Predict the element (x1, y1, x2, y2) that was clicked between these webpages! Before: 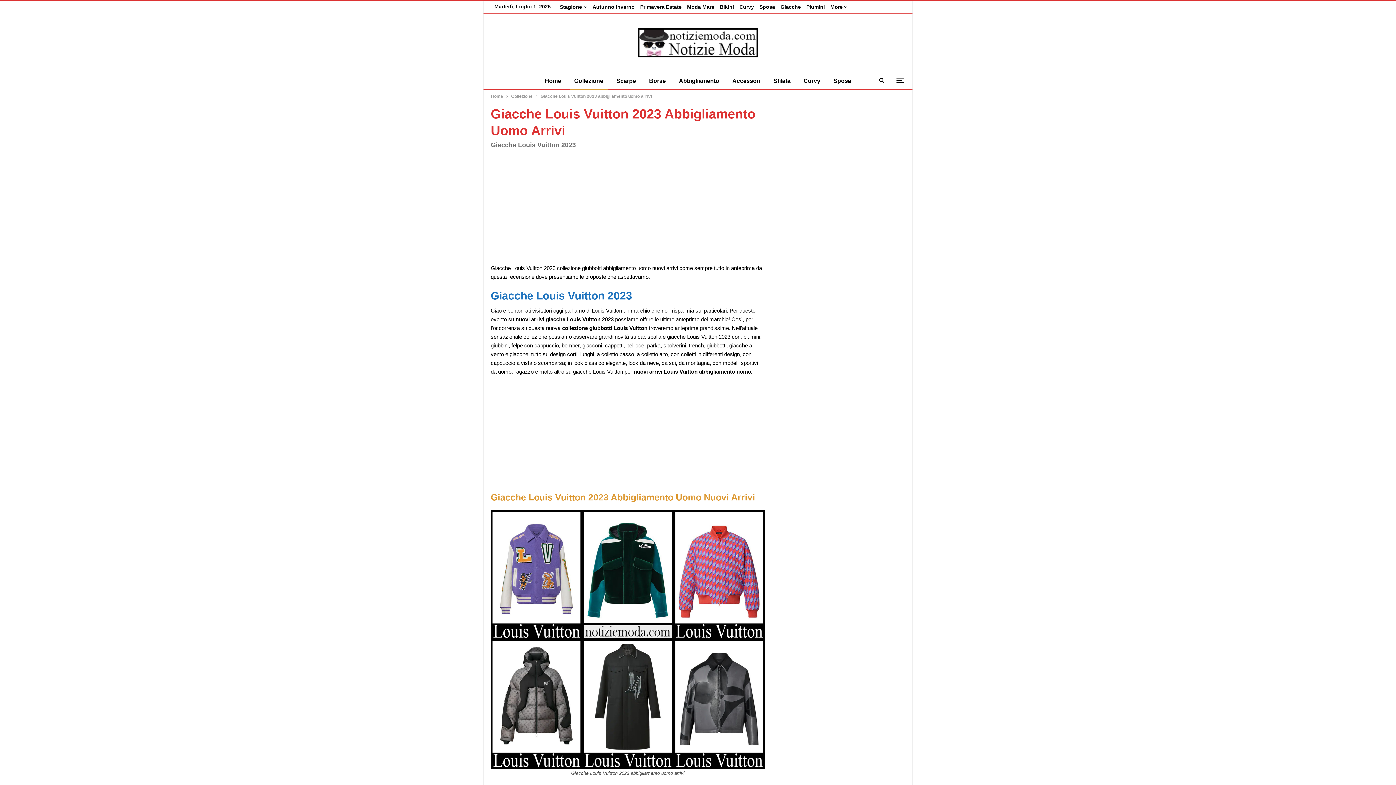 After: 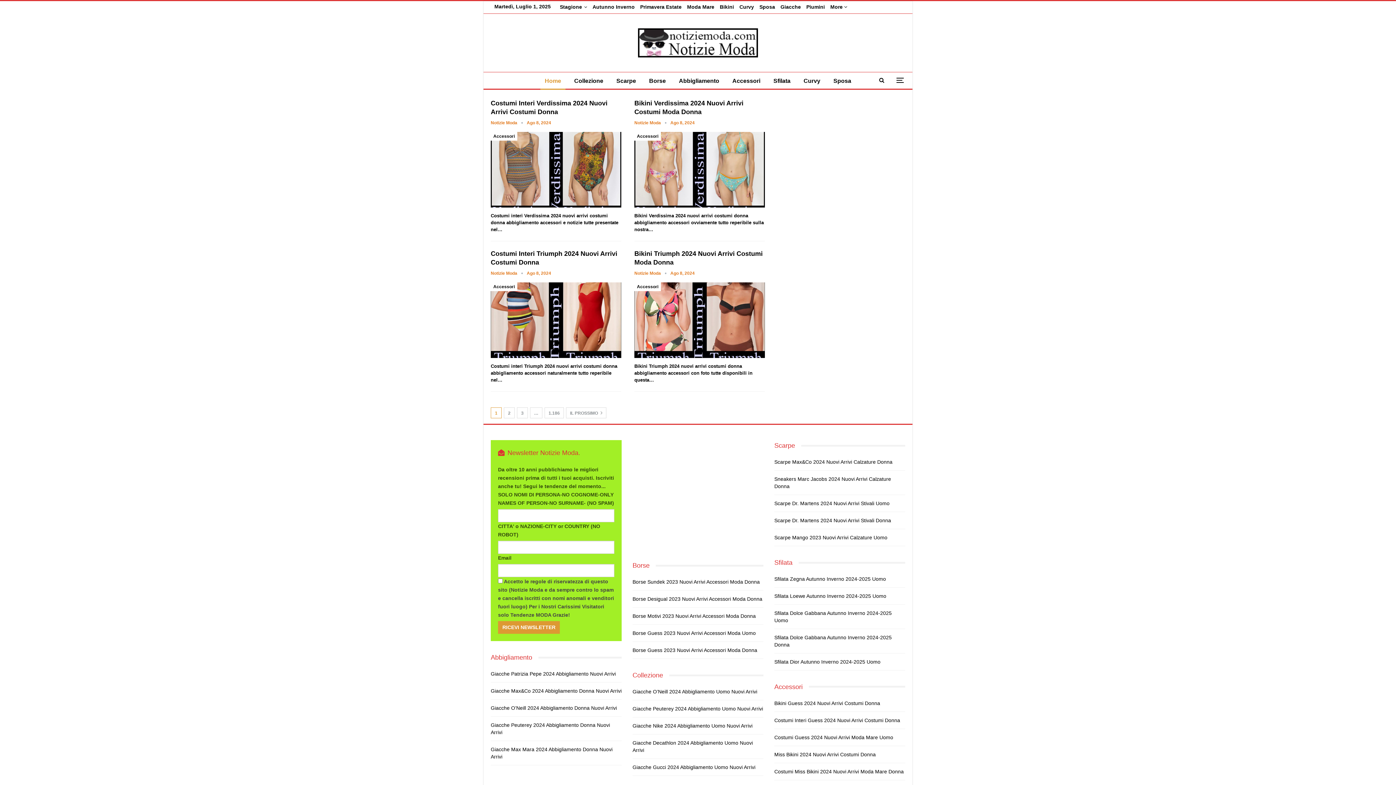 Action: bbox: (638, 31, 758, 51)